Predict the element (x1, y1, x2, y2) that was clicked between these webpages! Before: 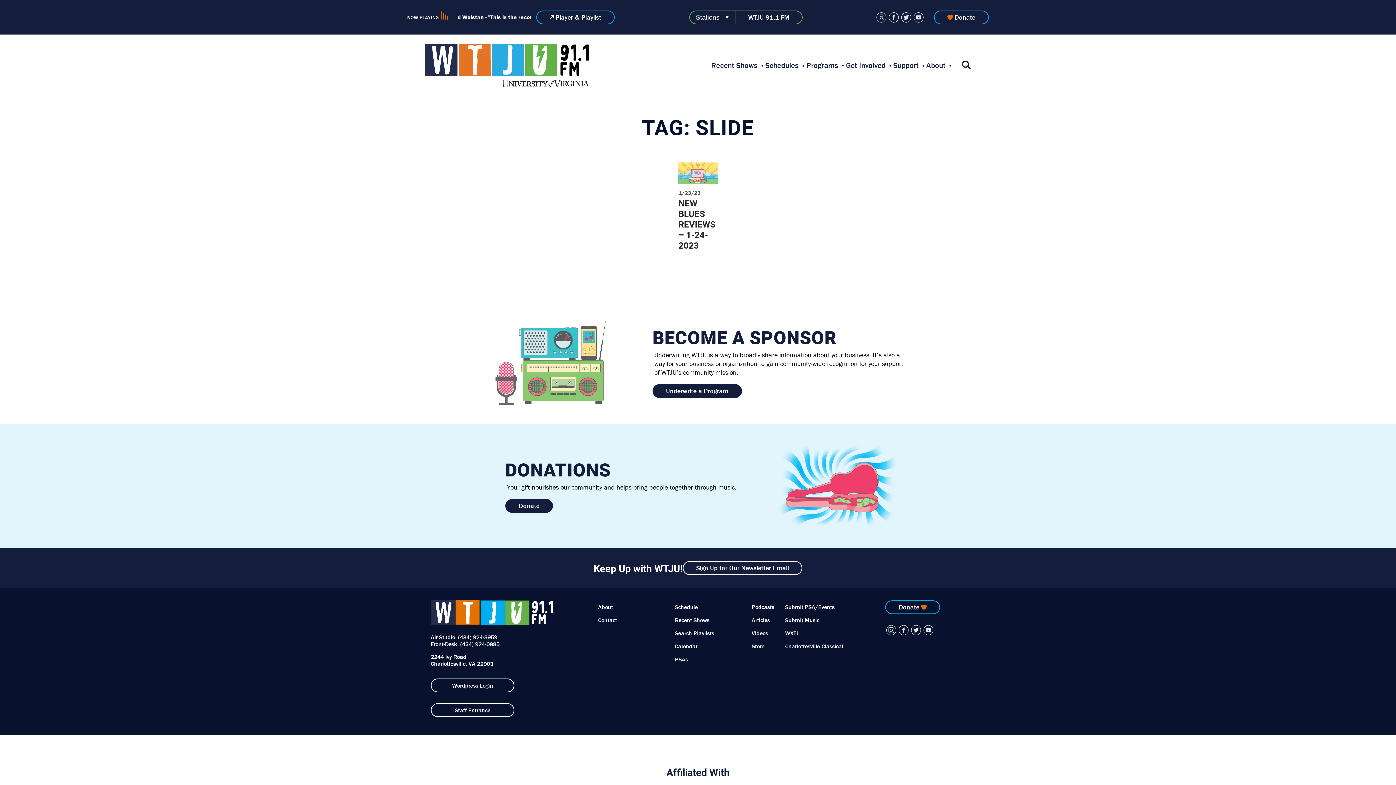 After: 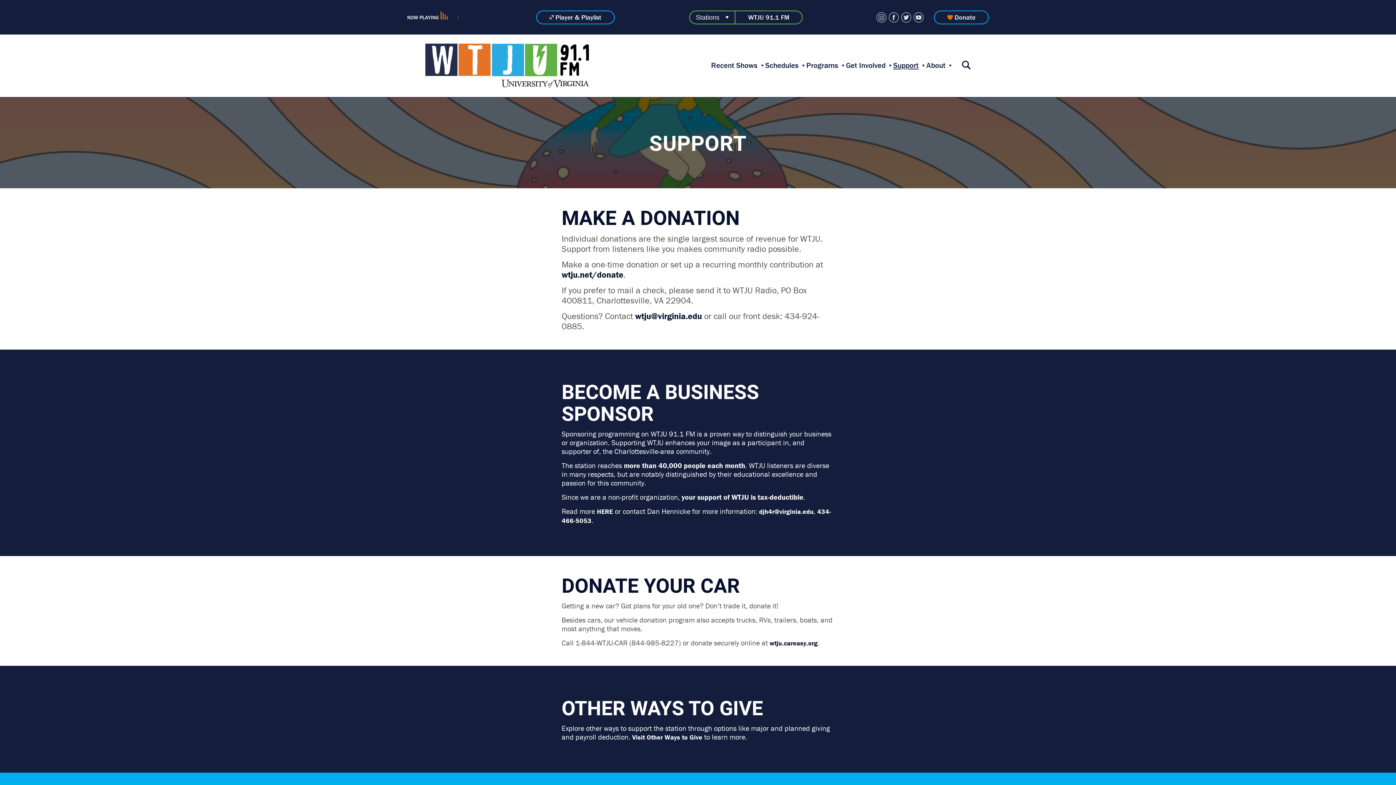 Action: bbox: (893, 60, 918, 70) label: Support